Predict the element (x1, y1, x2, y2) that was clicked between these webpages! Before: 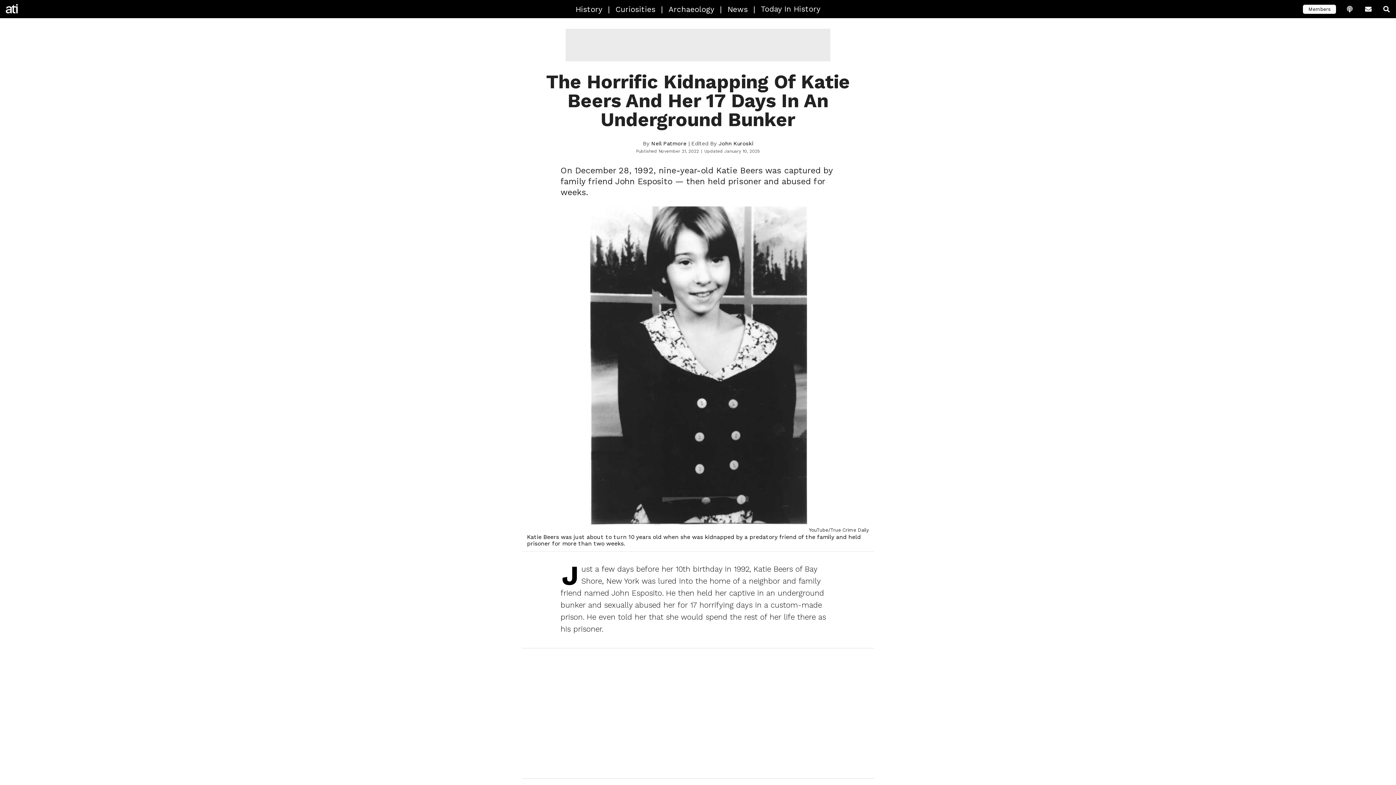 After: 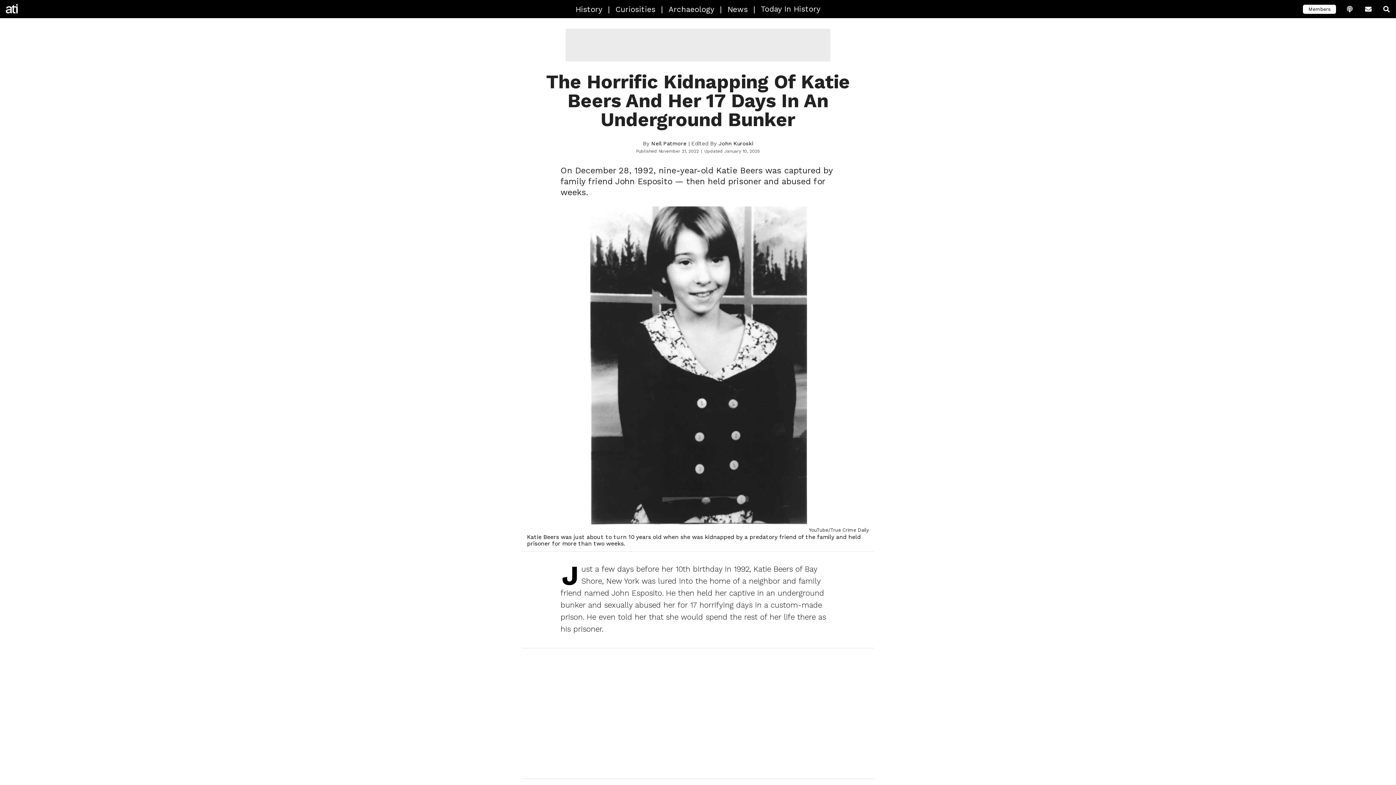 Action: label: | bbox: (608, 0, 610, 18)